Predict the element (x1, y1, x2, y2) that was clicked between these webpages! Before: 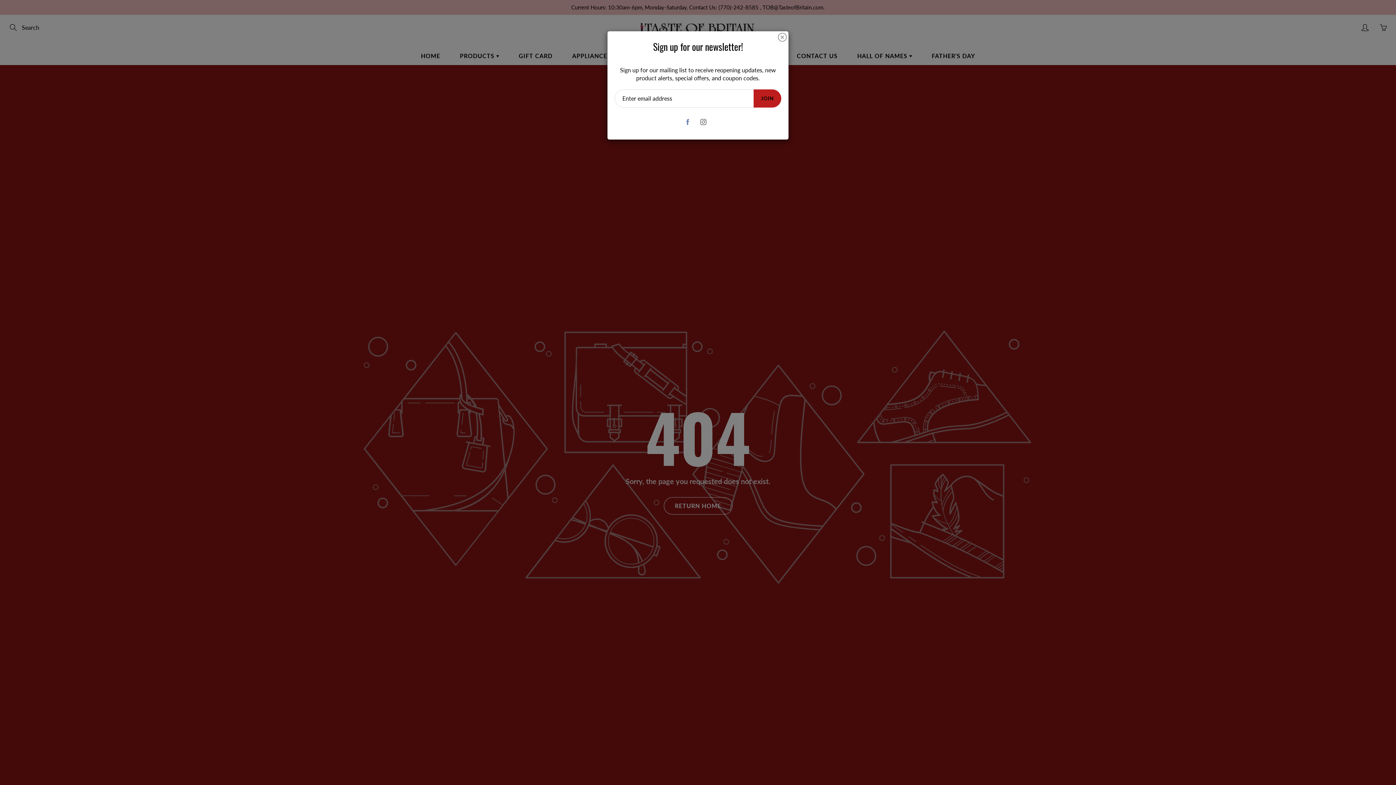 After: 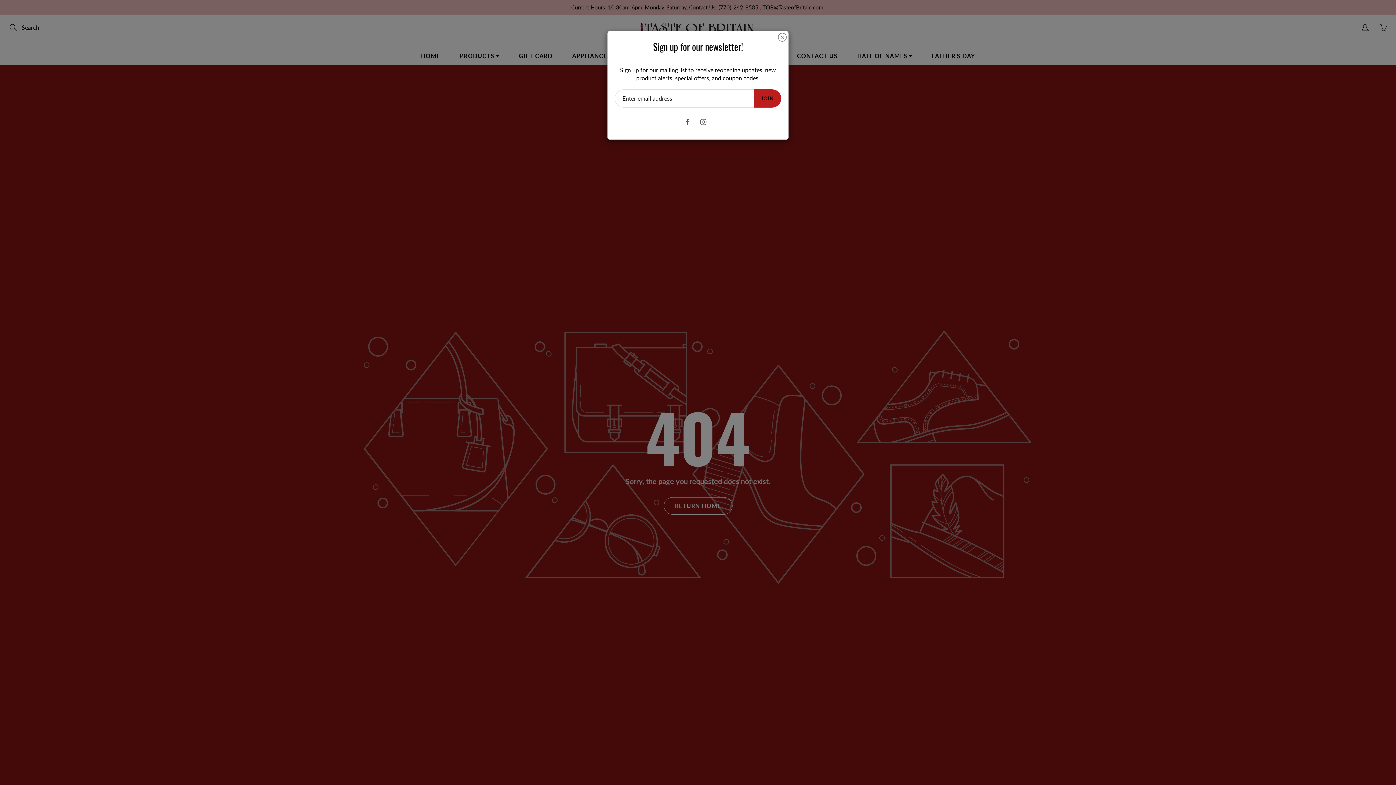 Action: bbox: (681, 115, 694, 128)